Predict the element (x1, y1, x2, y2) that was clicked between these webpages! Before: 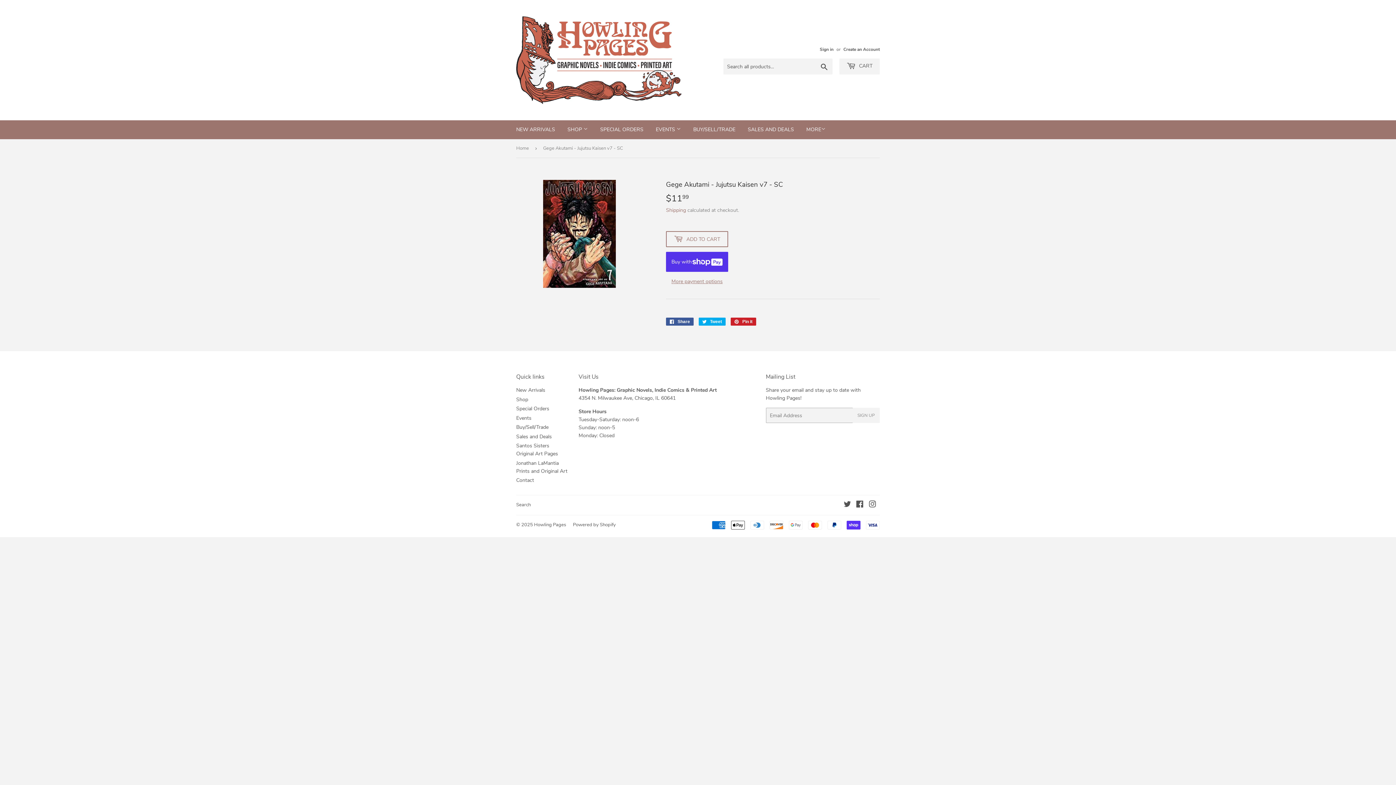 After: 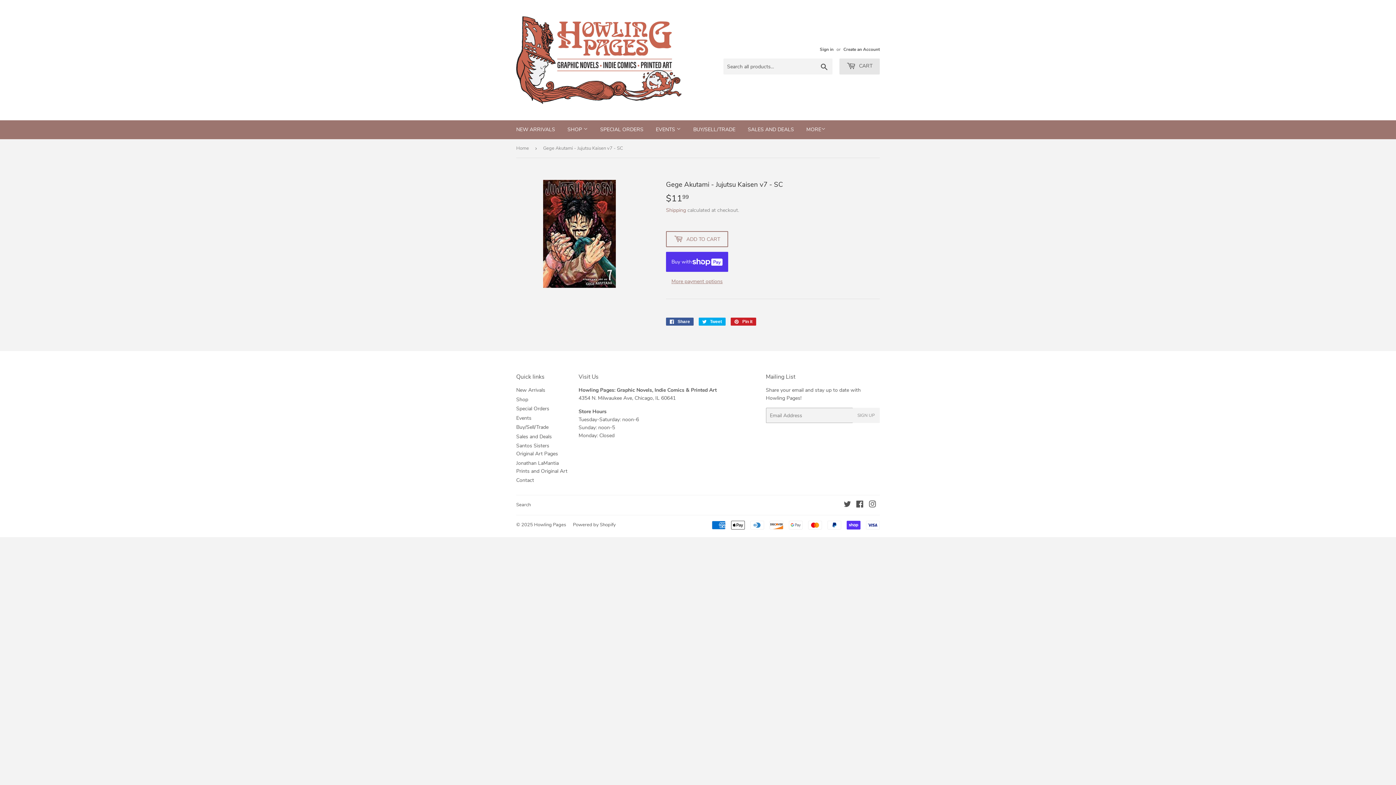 Action: label:  CART bbox: (839, 58, 880, 74)